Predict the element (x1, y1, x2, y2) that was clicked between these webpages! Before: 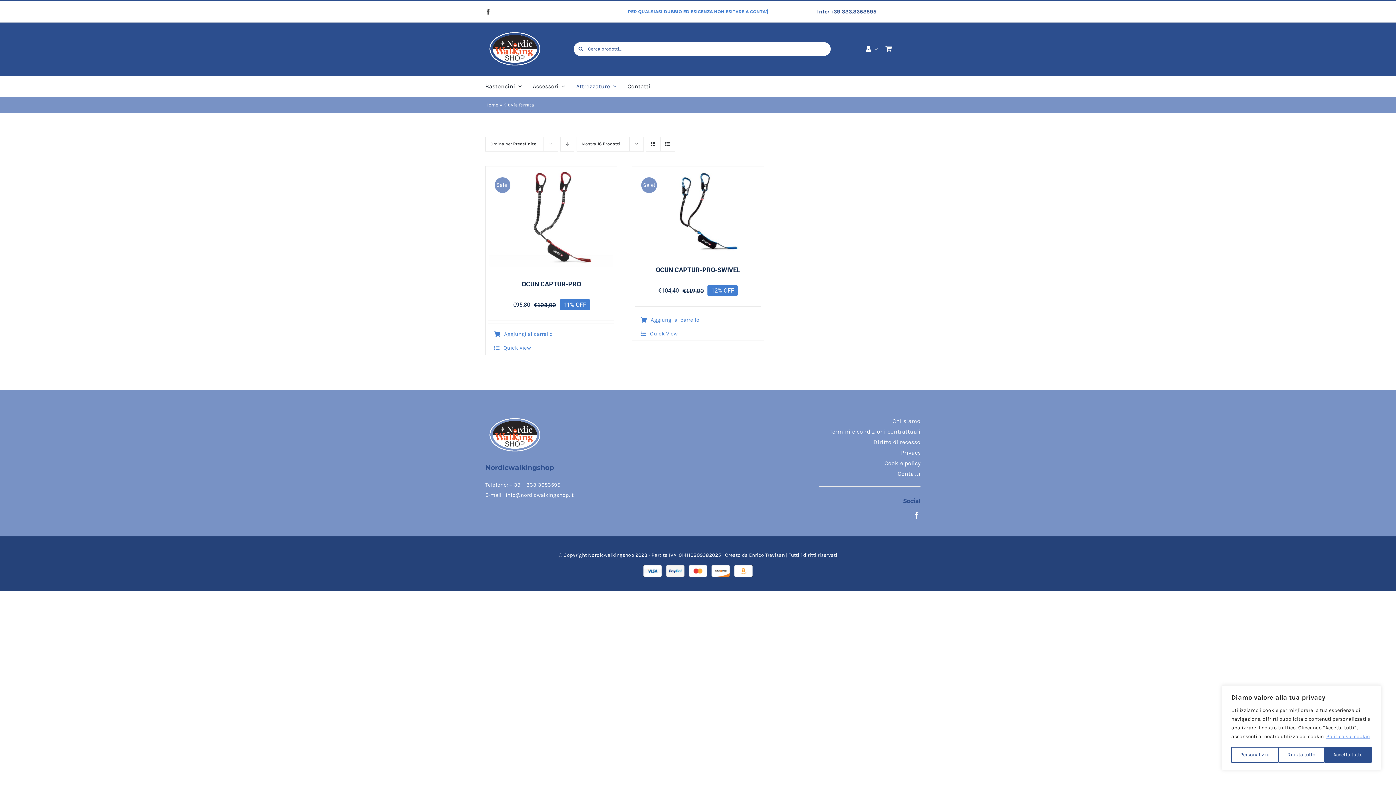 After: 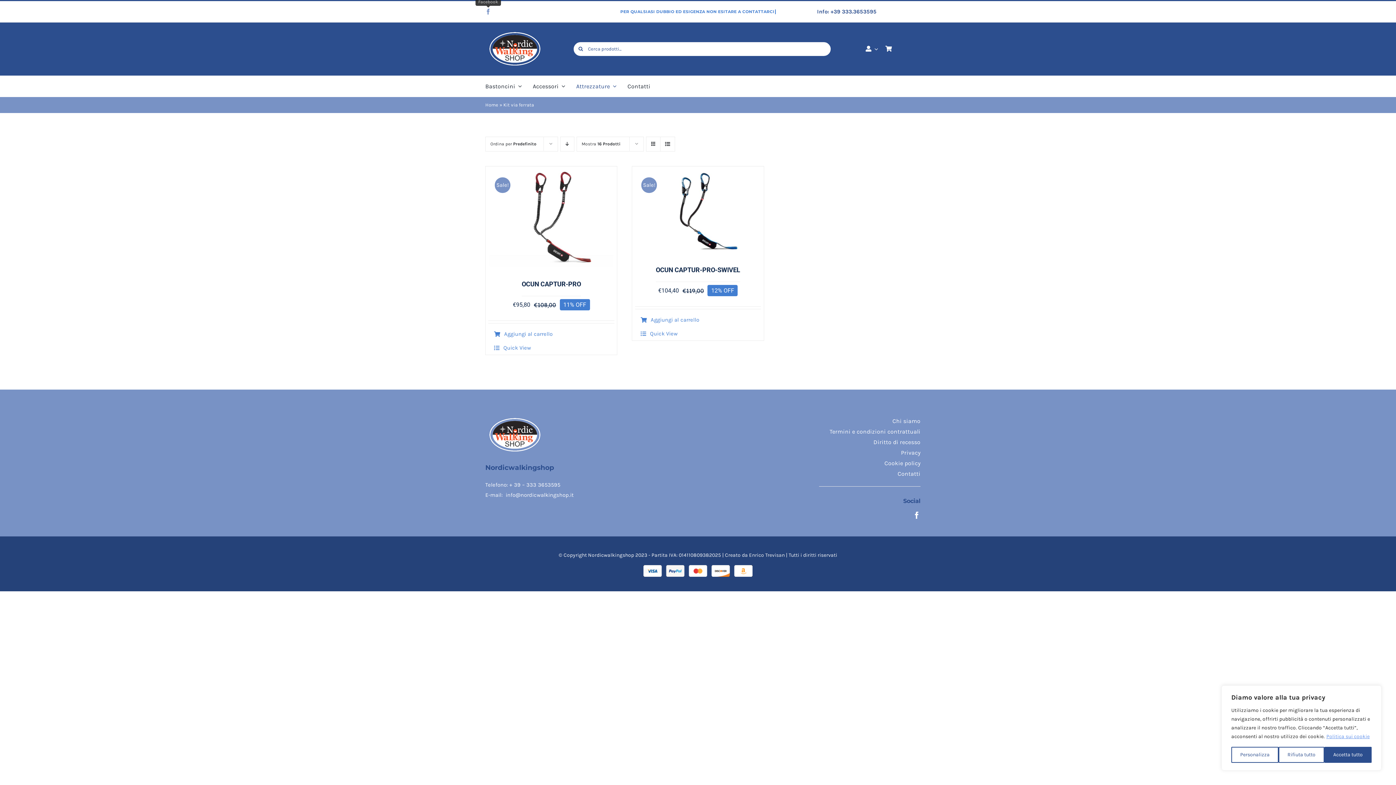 Action: bbox: (485, 8, 491, 14) label: facebook